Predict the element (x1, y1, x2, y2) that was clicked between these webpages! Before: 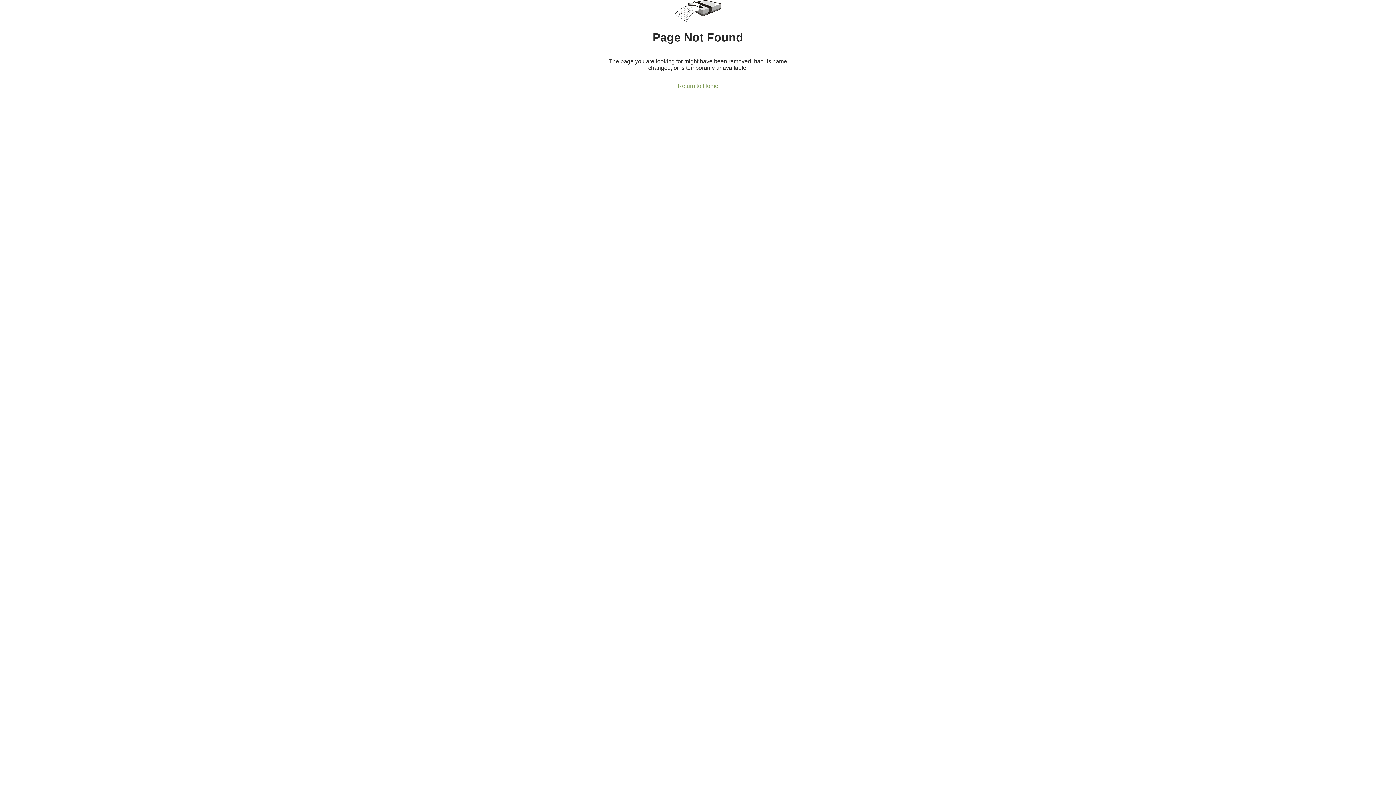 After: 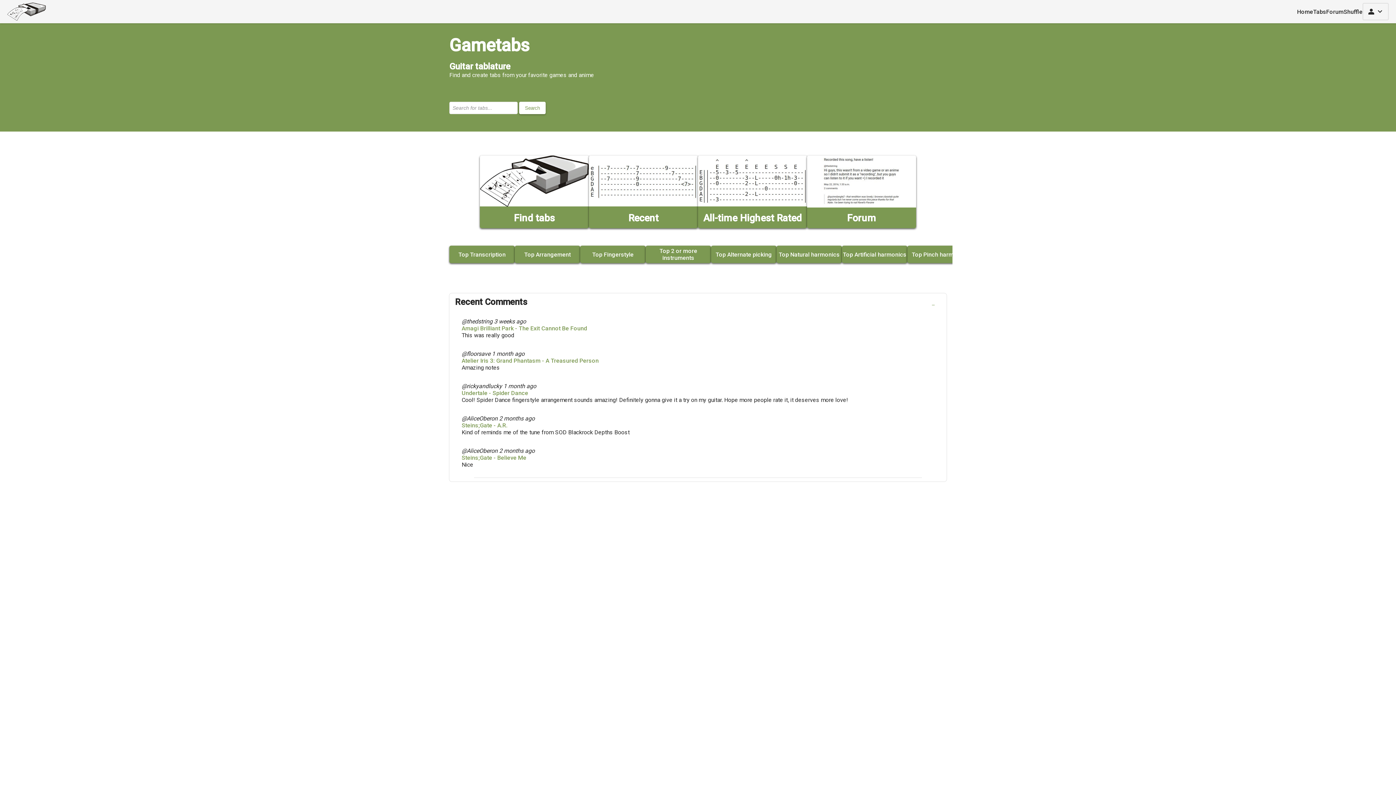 Action: bbox: (675, 0, 721, 23)